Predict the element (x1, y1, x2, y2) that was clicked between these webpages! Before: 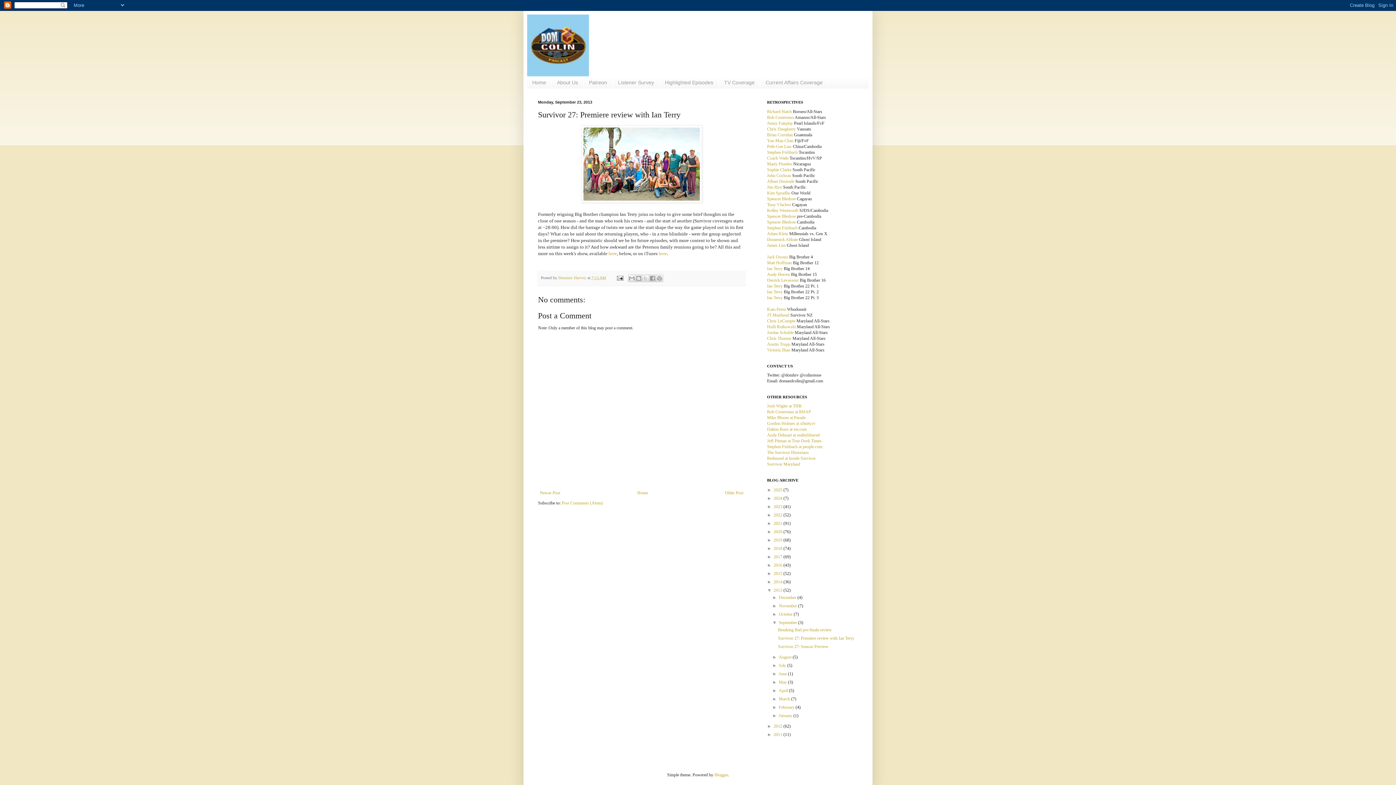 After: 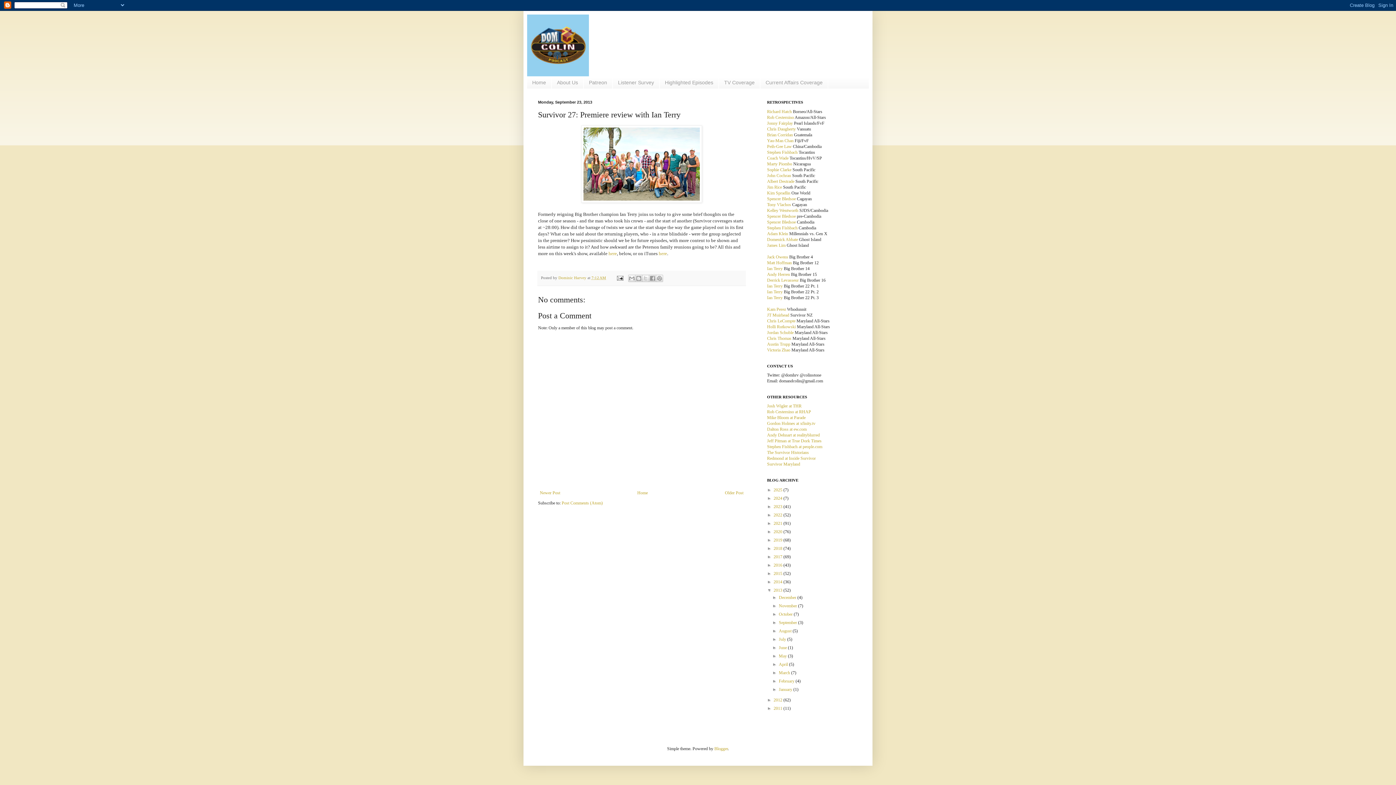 Action: label: ▼   bbox: (772, 620, 779, 625)